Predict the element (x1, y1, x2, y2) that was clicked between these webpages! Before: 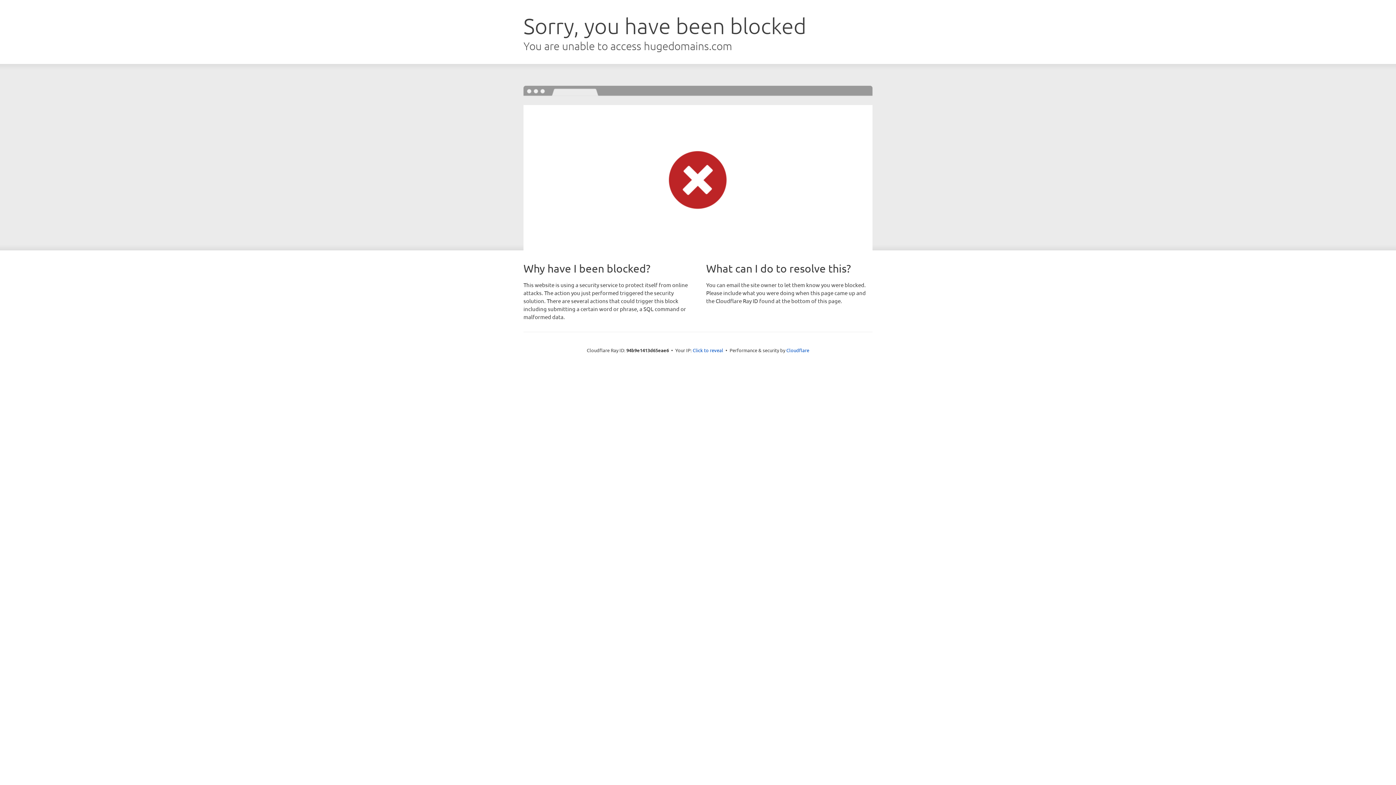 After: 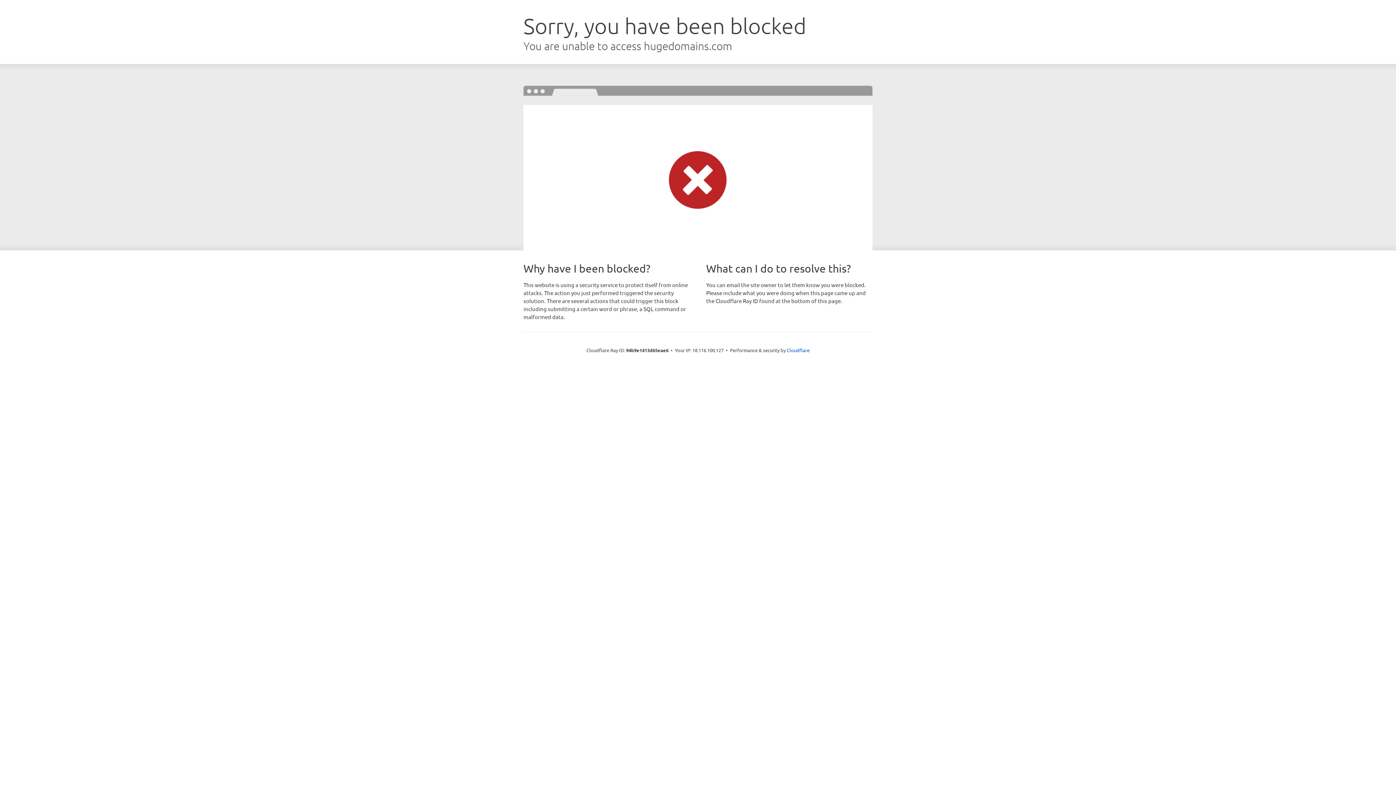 Action: bbox: (692, 346, 723, 353) label: Click to reveal